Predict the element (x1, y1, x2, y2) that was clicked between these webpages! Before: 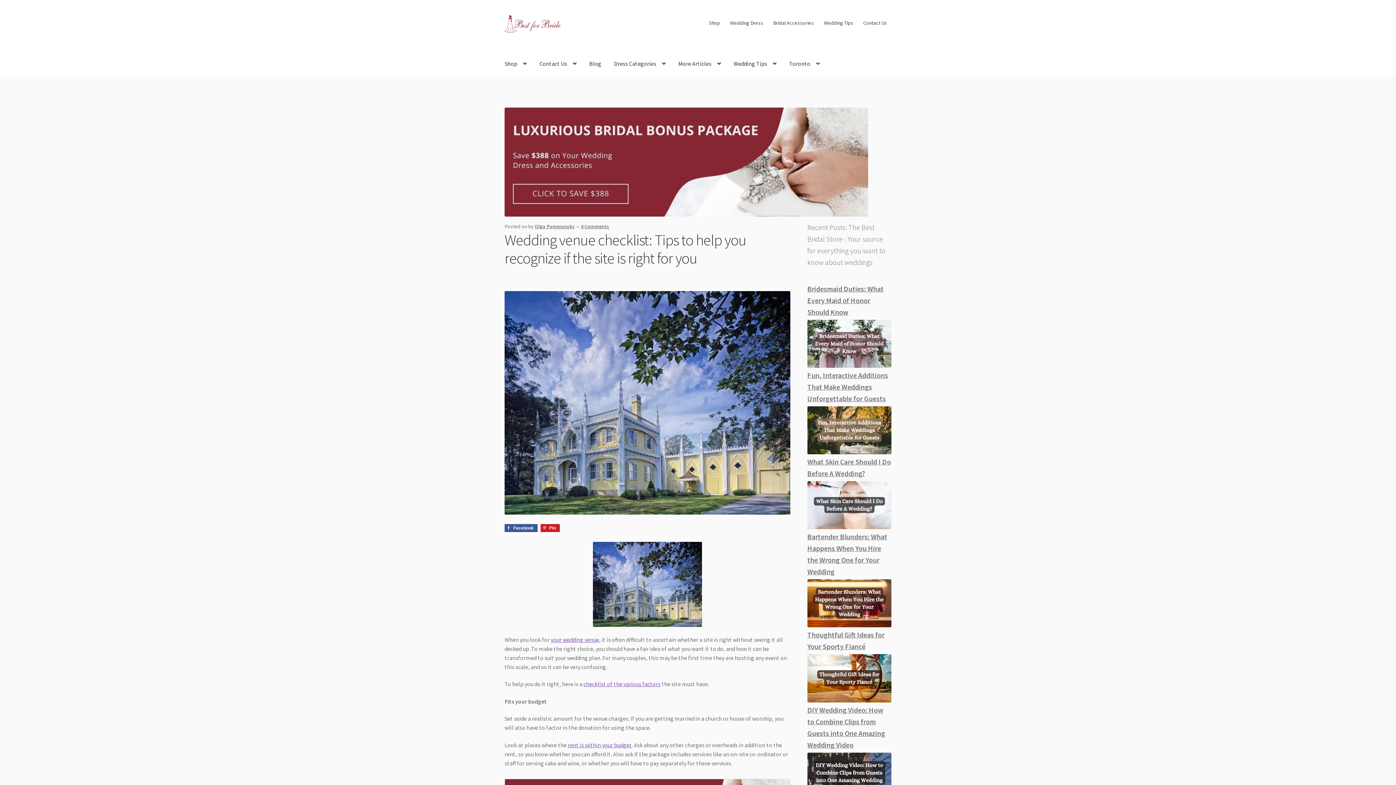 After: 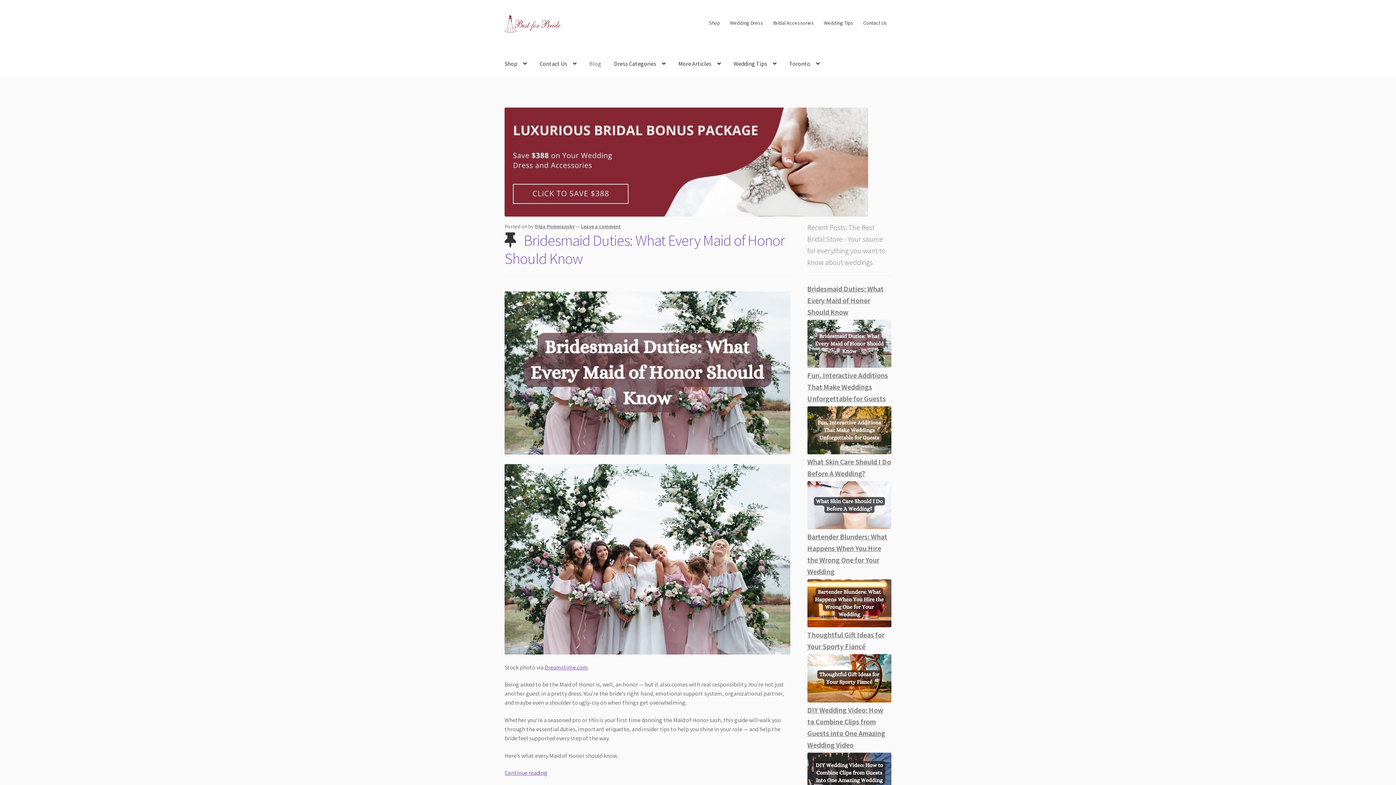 Action: bbox: (583, 49, 607, 77) label: Blog